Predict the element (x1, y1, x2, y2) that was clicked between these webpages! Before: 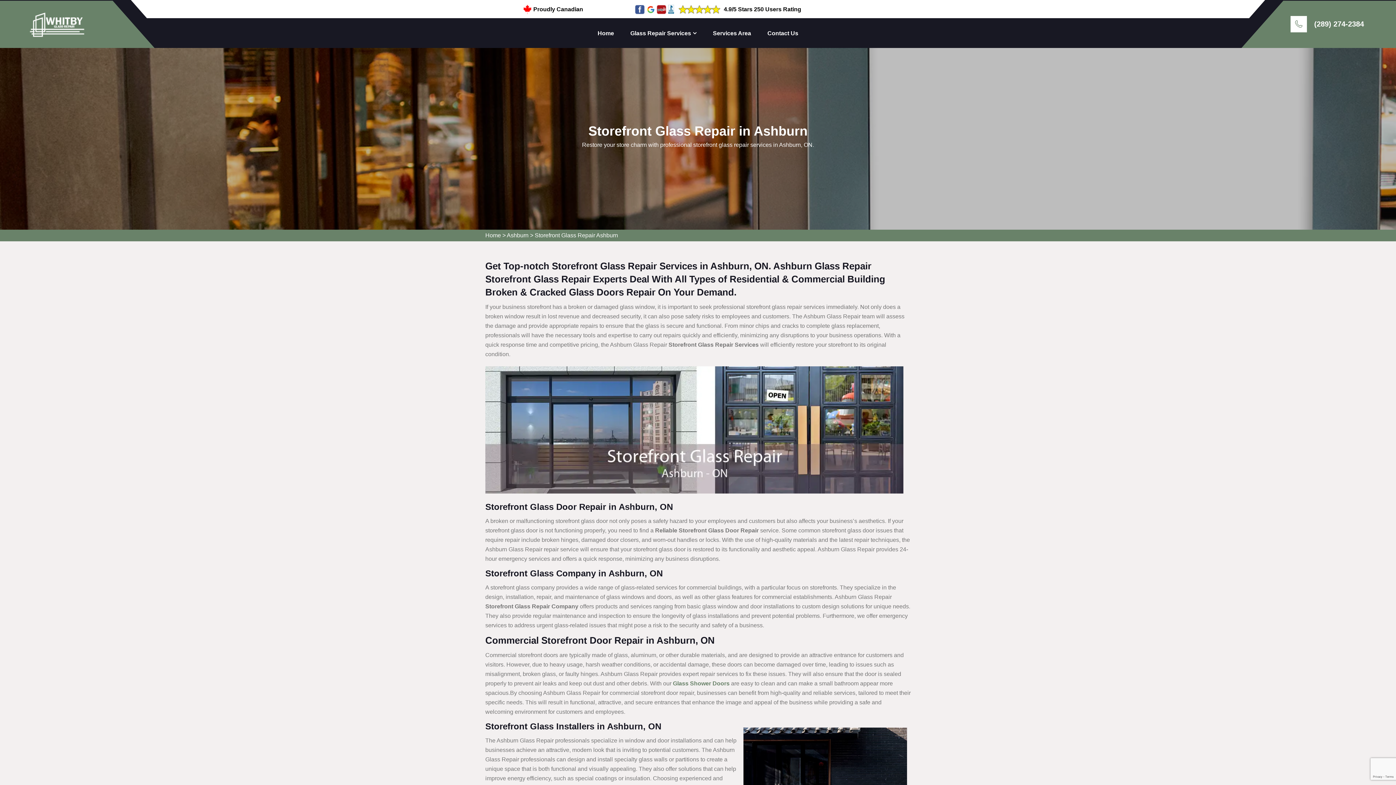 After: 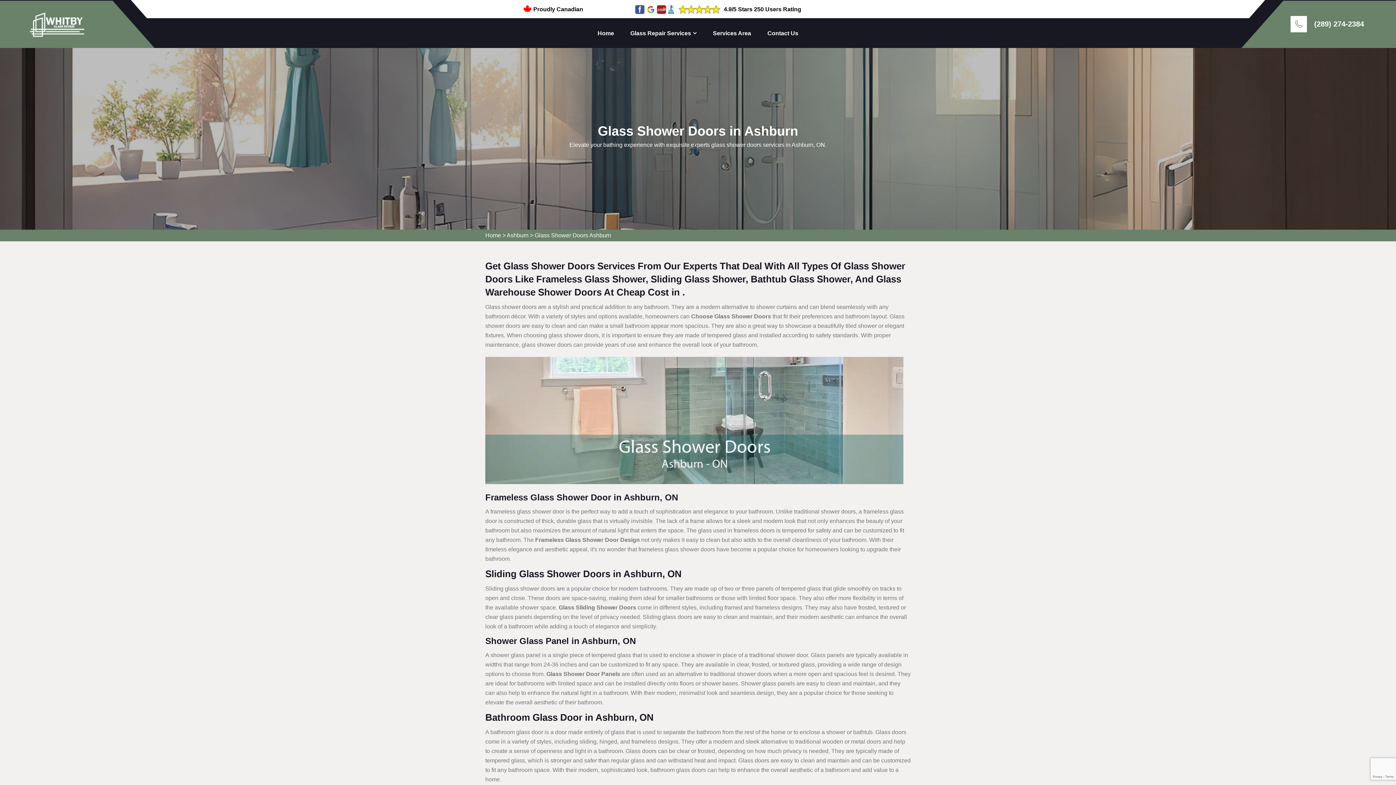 Action: label: Glass Shower Doors bbox: (673, 680, 729, 686)